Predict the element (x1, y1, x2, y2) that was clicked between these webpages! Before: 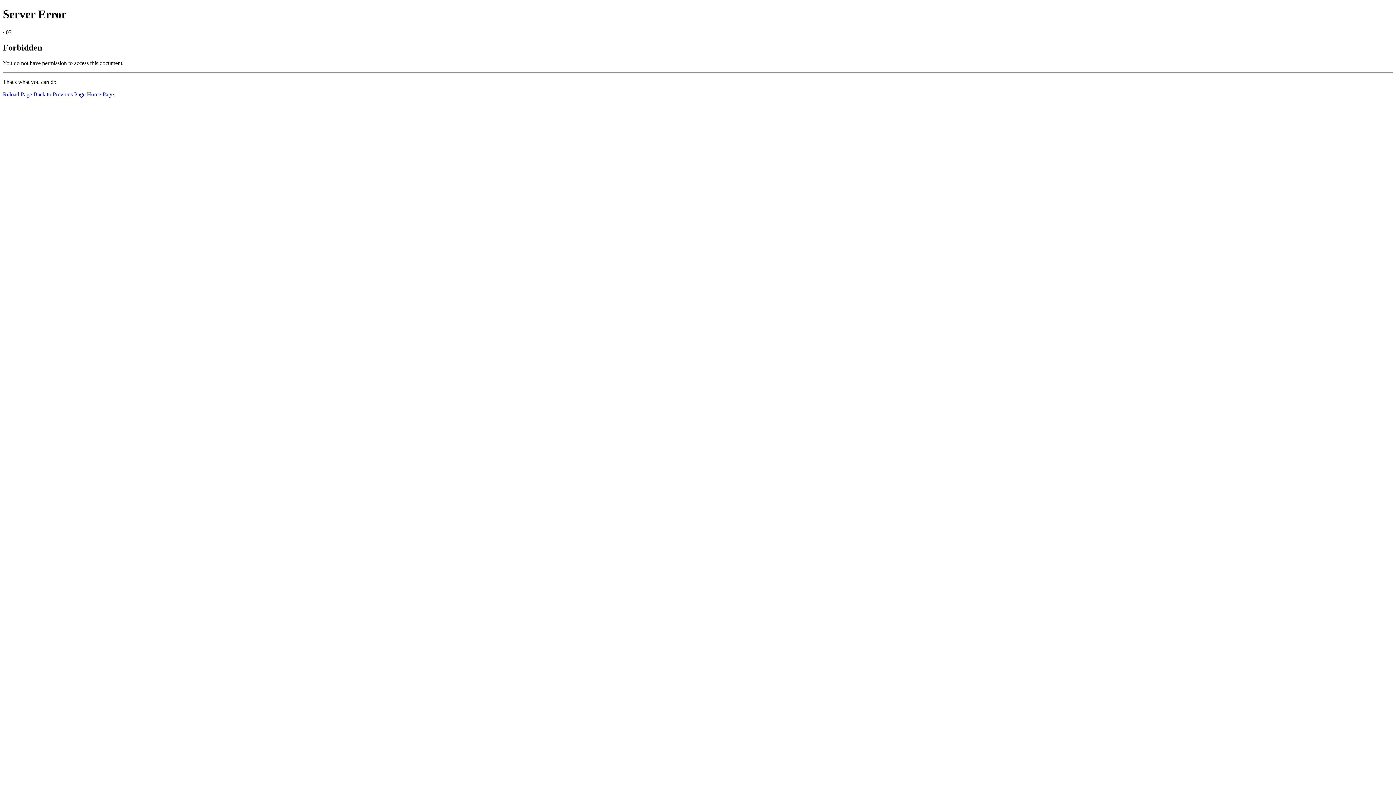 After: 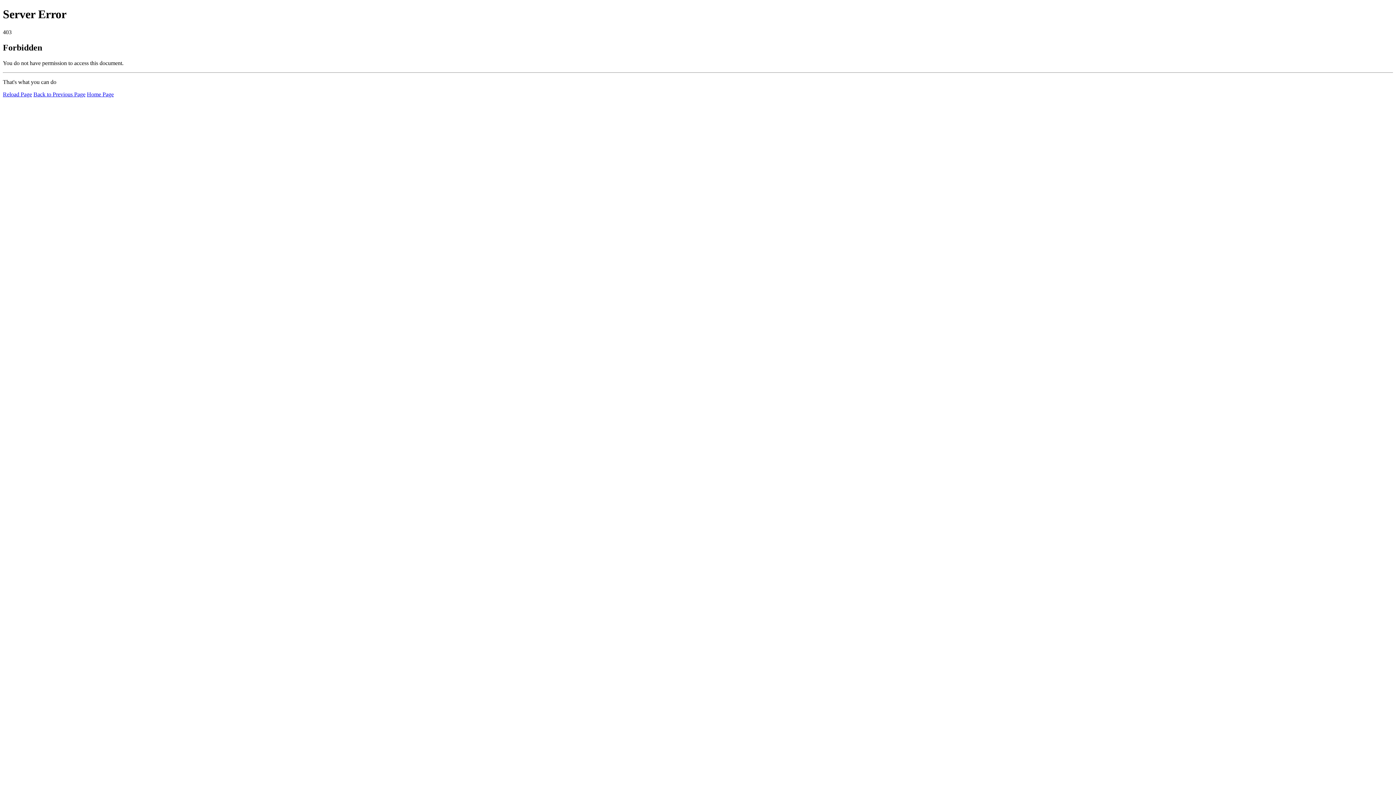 Action: bbox: (2, 91, 32, 97) label: Reload Page